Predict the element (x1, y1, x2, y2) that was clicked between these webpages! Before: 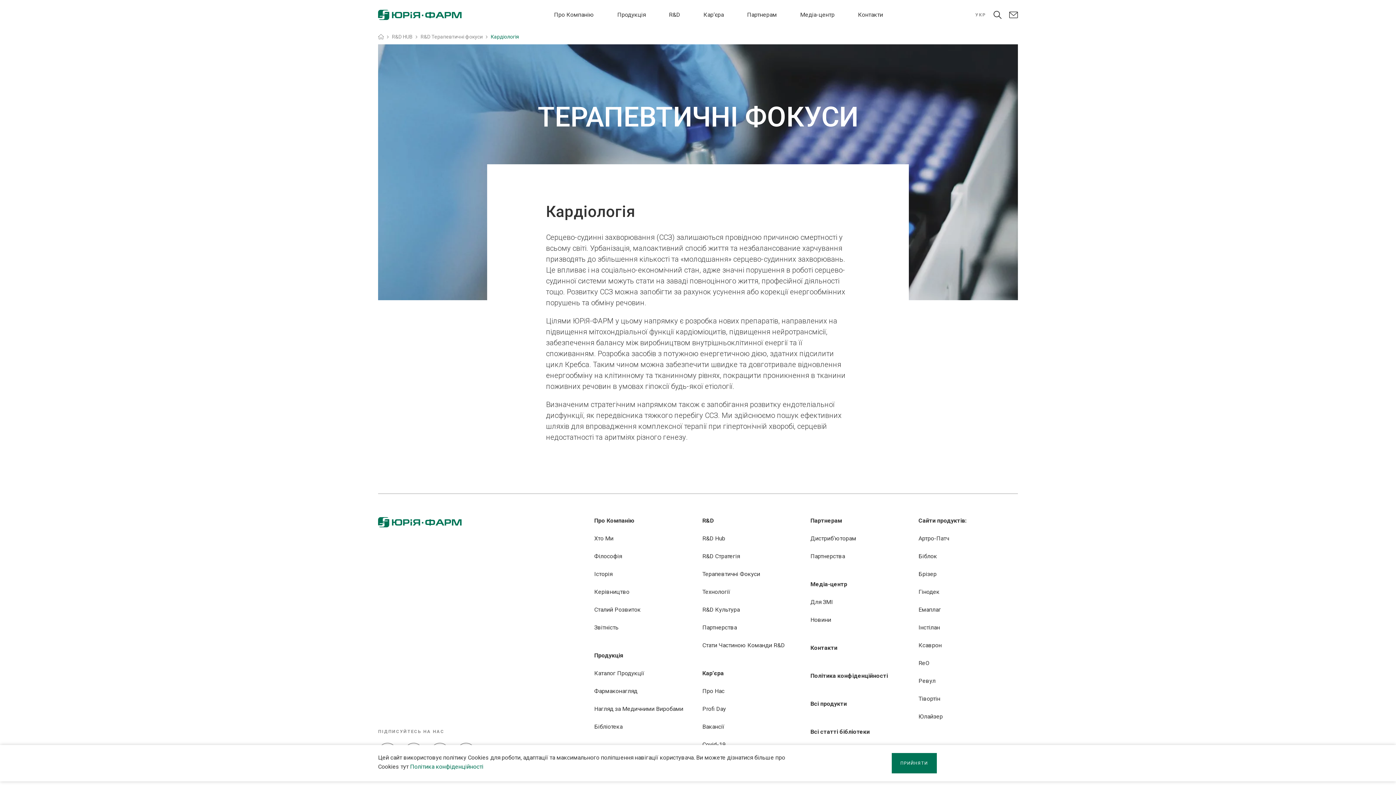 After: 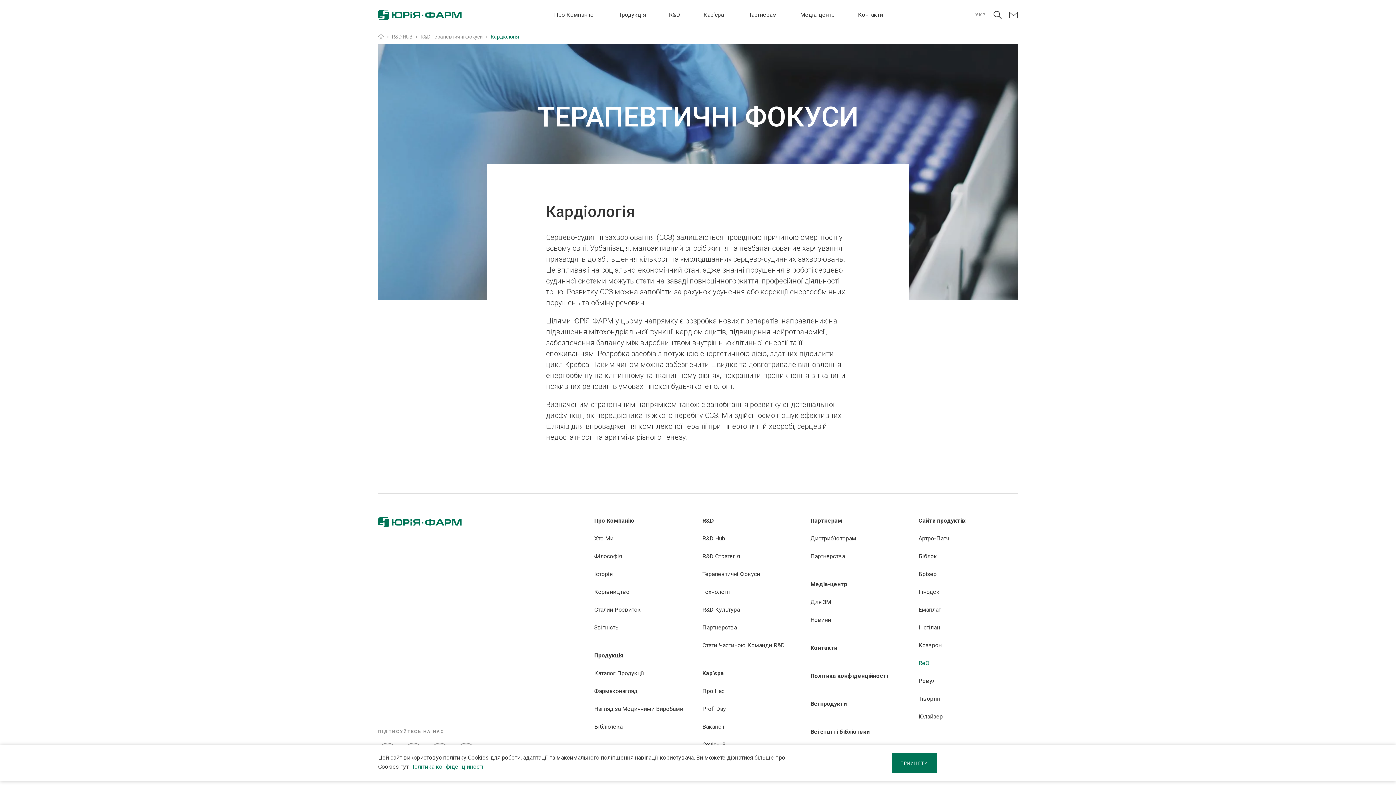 Action: label: ReO bbox: (918, 660, 929, 667)